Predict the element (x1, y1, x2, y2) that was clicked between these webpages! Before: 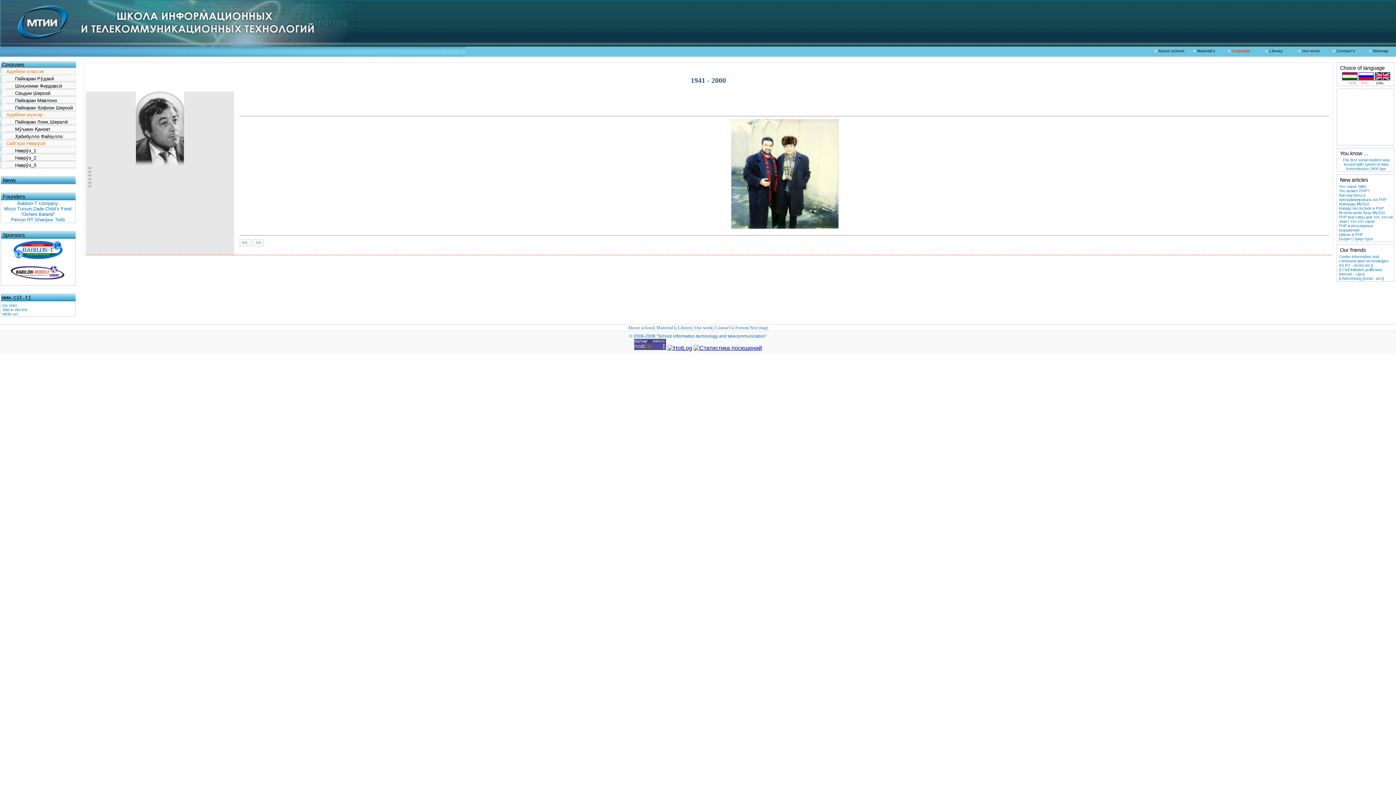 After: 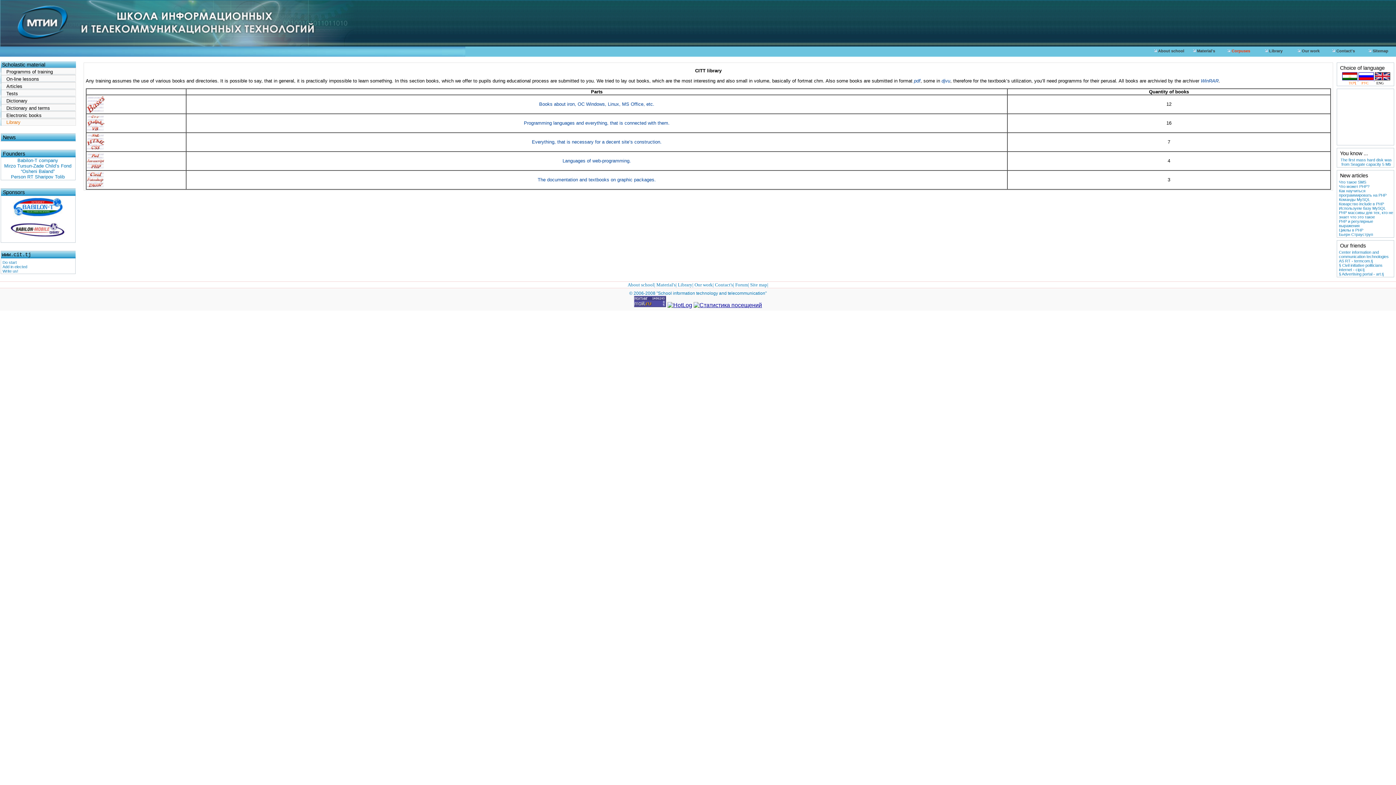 Action: bbox: (678, 325, 692, 330) label: Library